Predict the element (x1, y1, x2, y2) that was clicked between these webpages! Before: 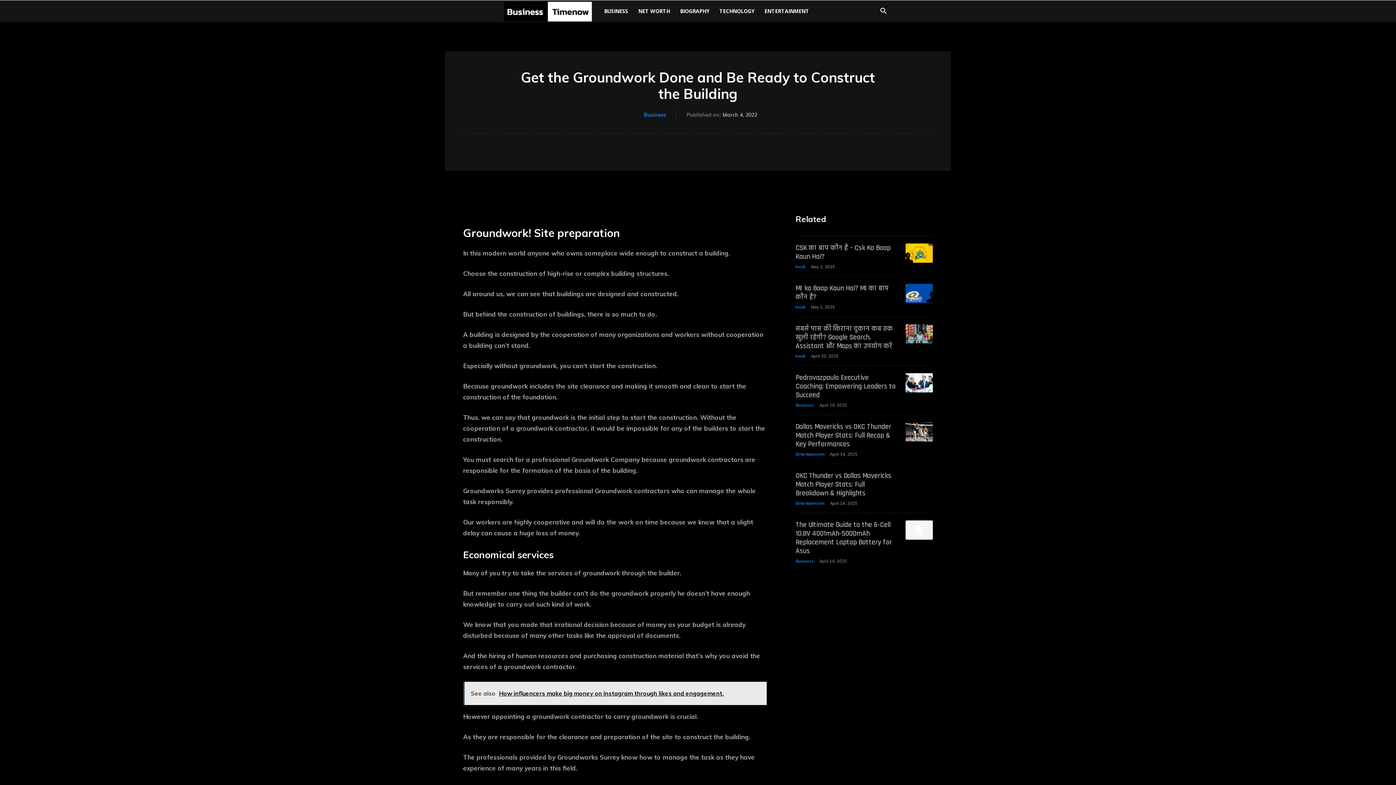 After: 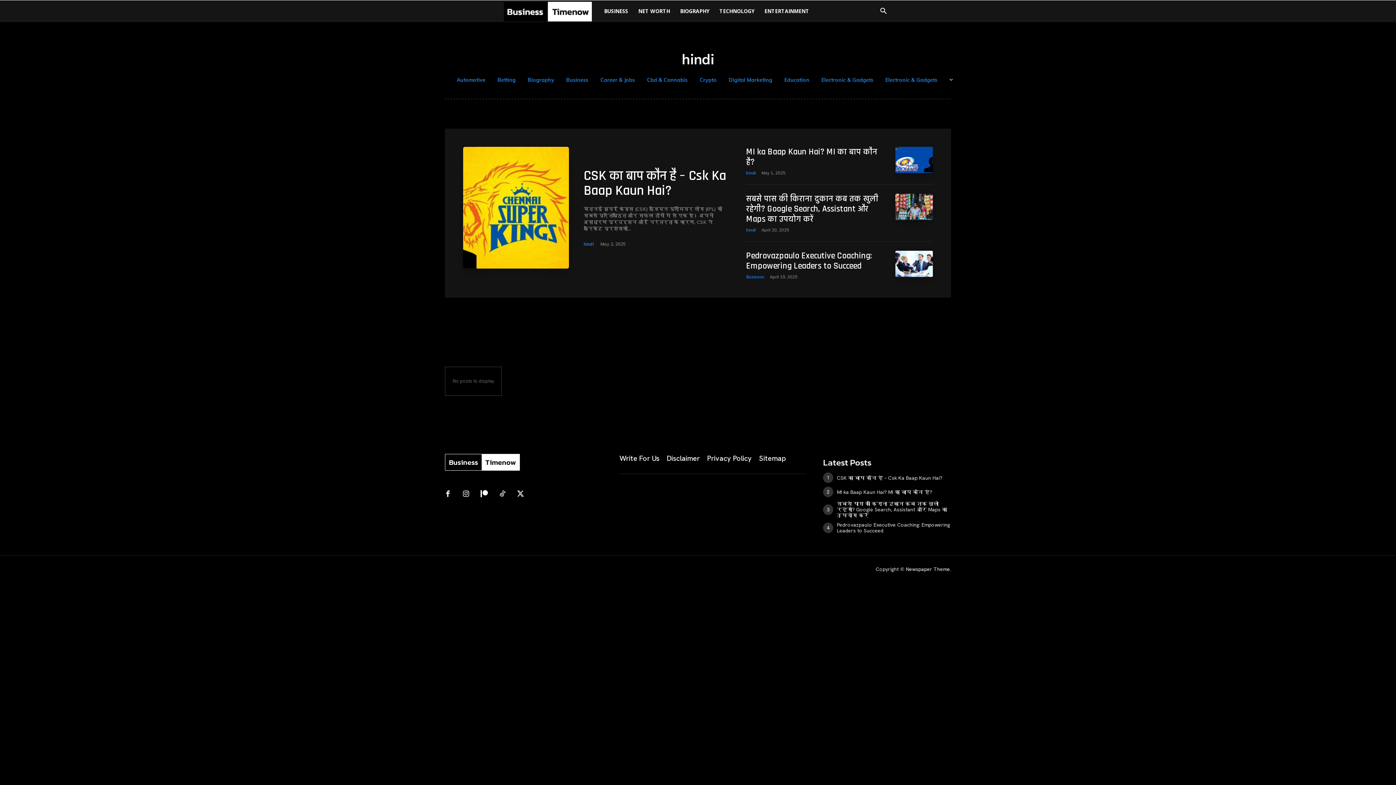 Action: bbox: (795, 304, 805, 309) label: hindi